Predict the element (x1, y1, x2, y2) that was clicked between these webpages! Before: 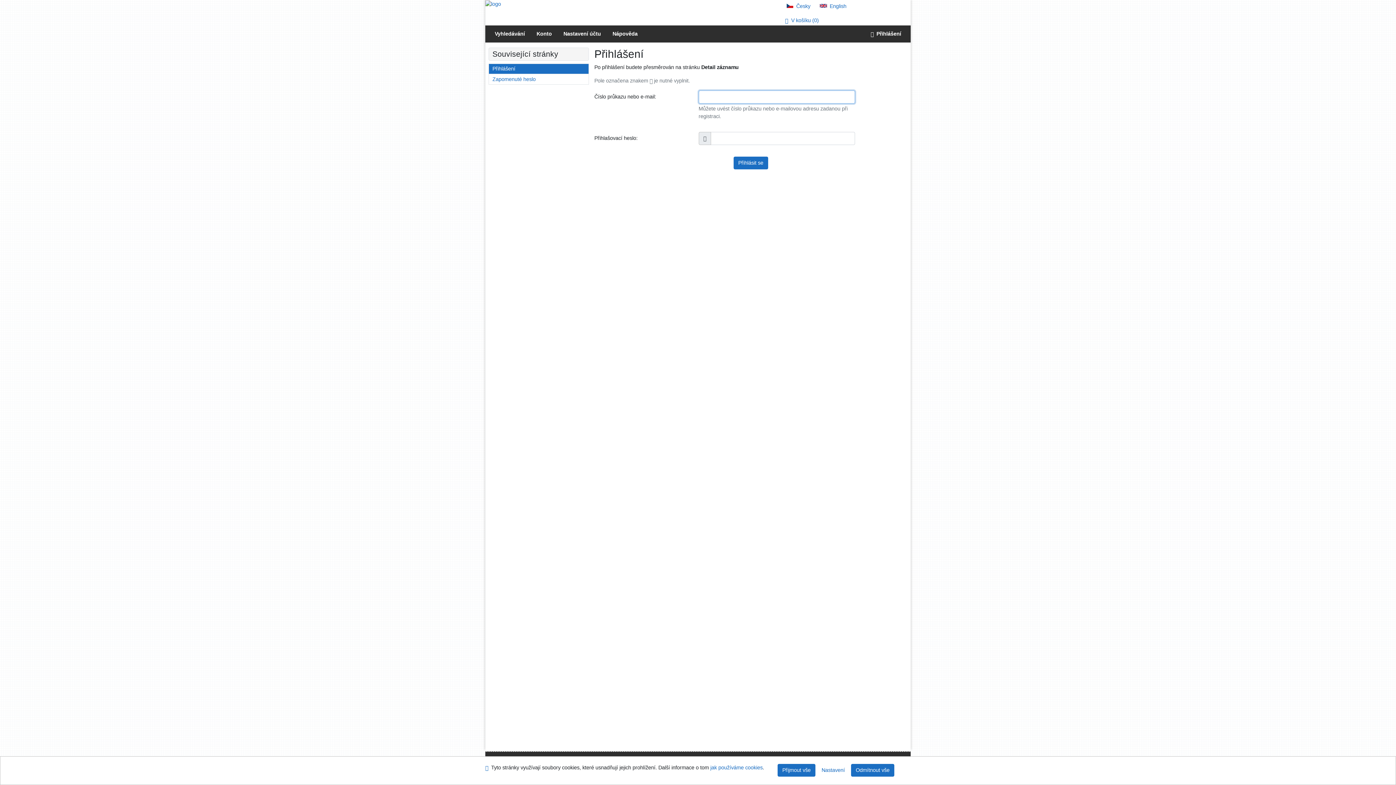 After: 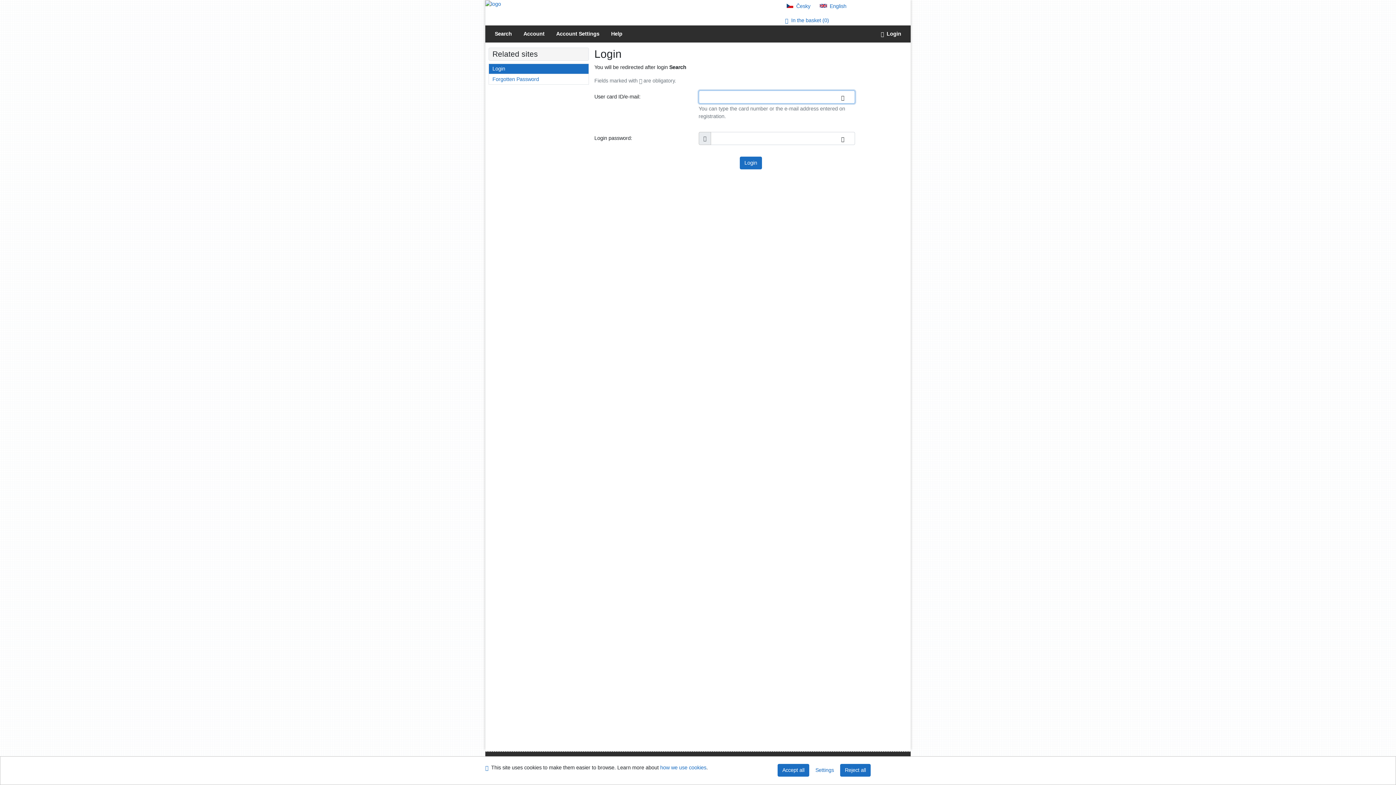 Action: label: English version bbox: (820, 3, 846, 9)